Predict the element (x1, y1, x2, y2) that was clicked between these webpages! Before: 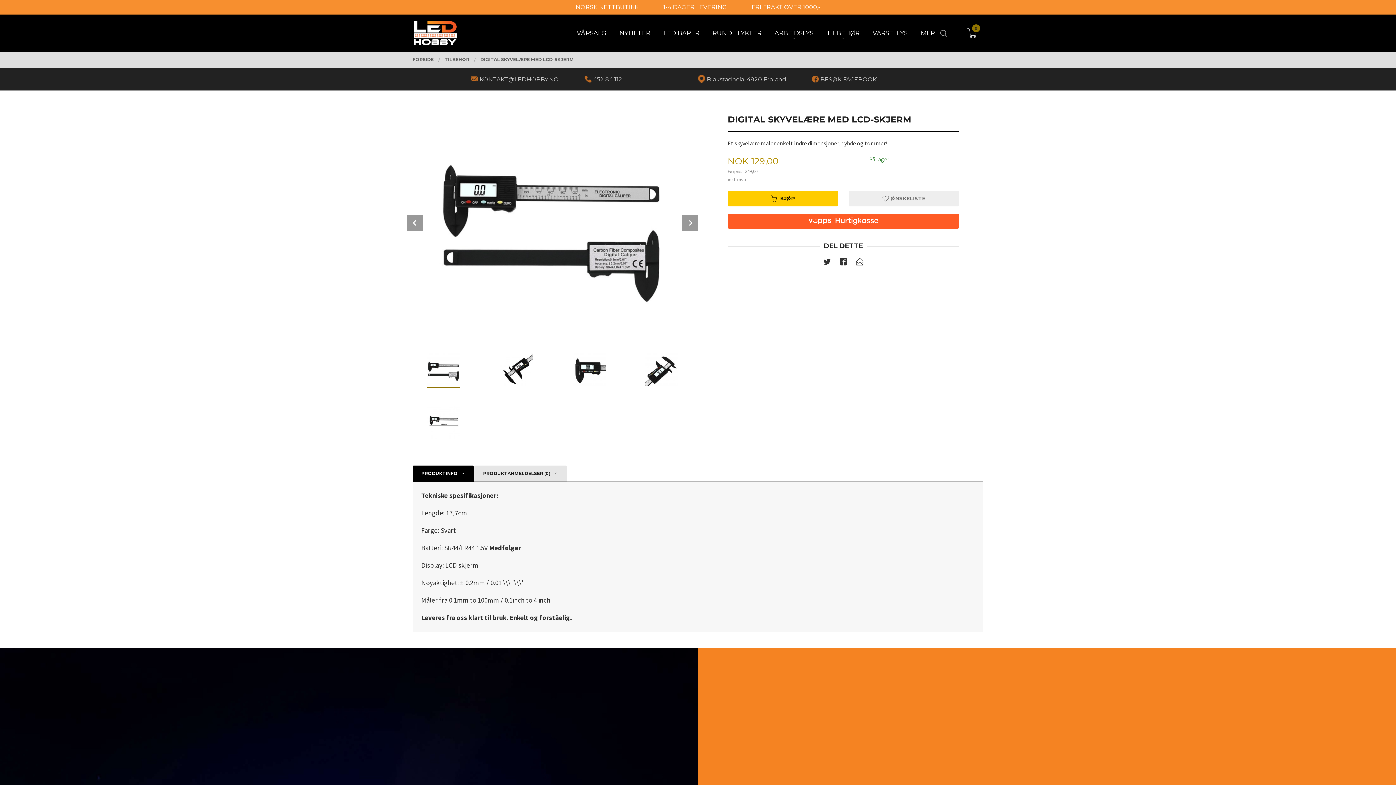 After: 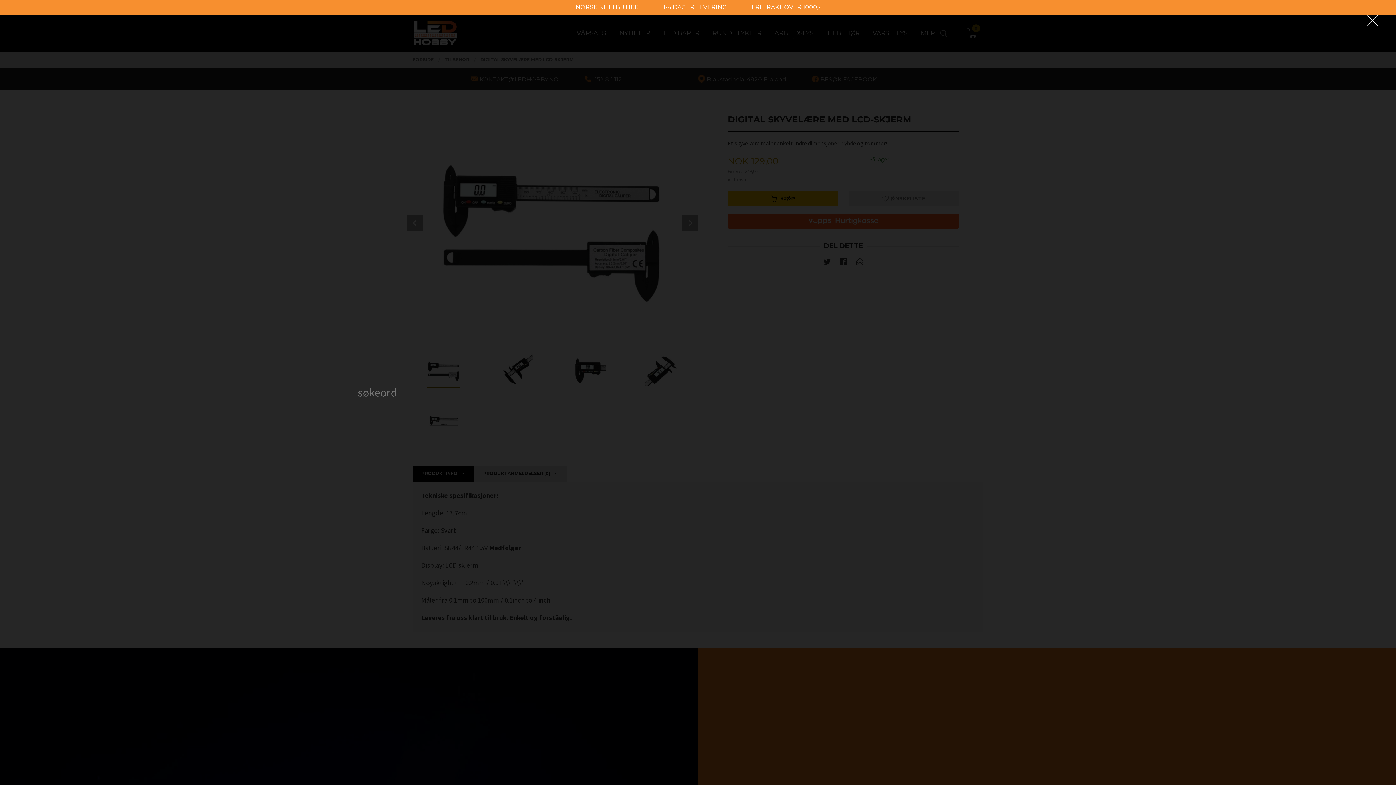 Action: bbox: (945, 20, 948, 48)